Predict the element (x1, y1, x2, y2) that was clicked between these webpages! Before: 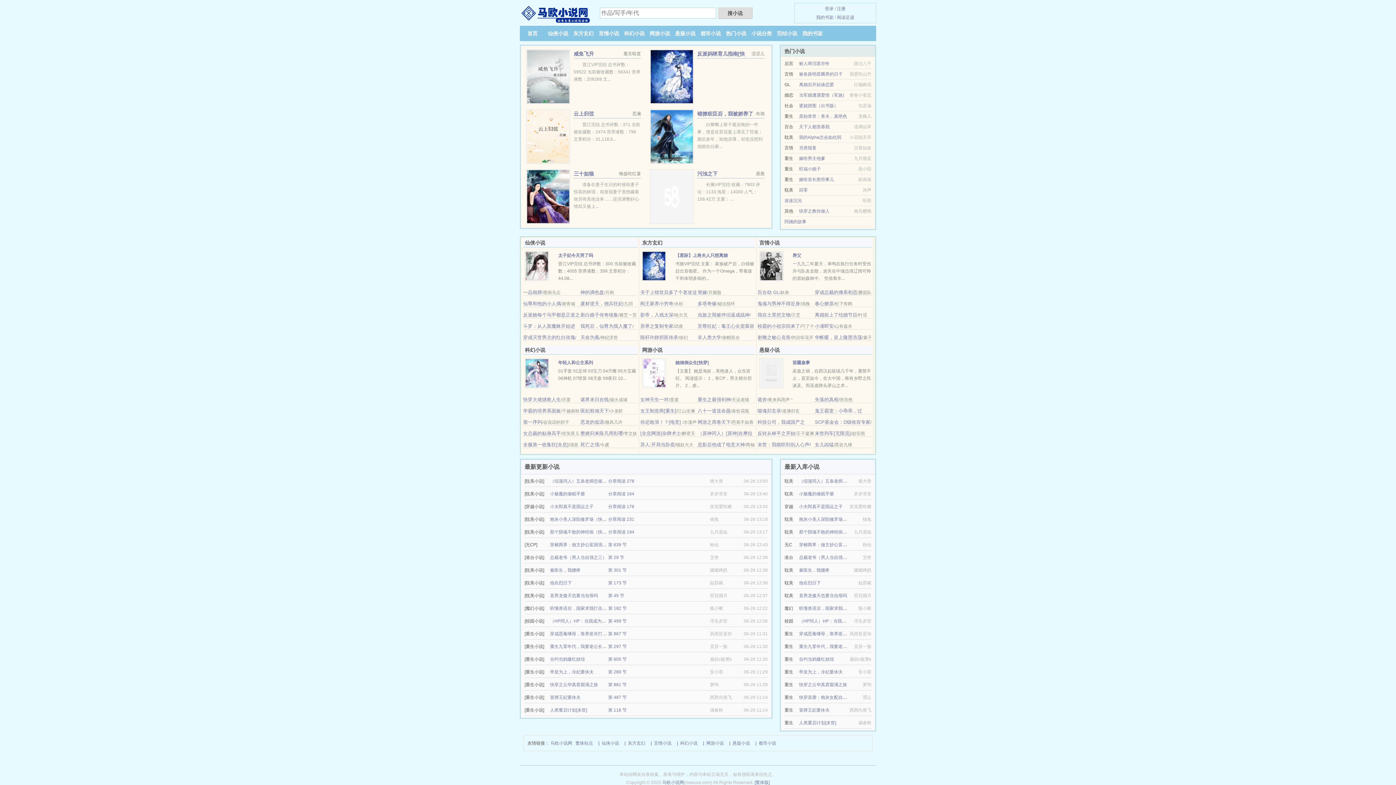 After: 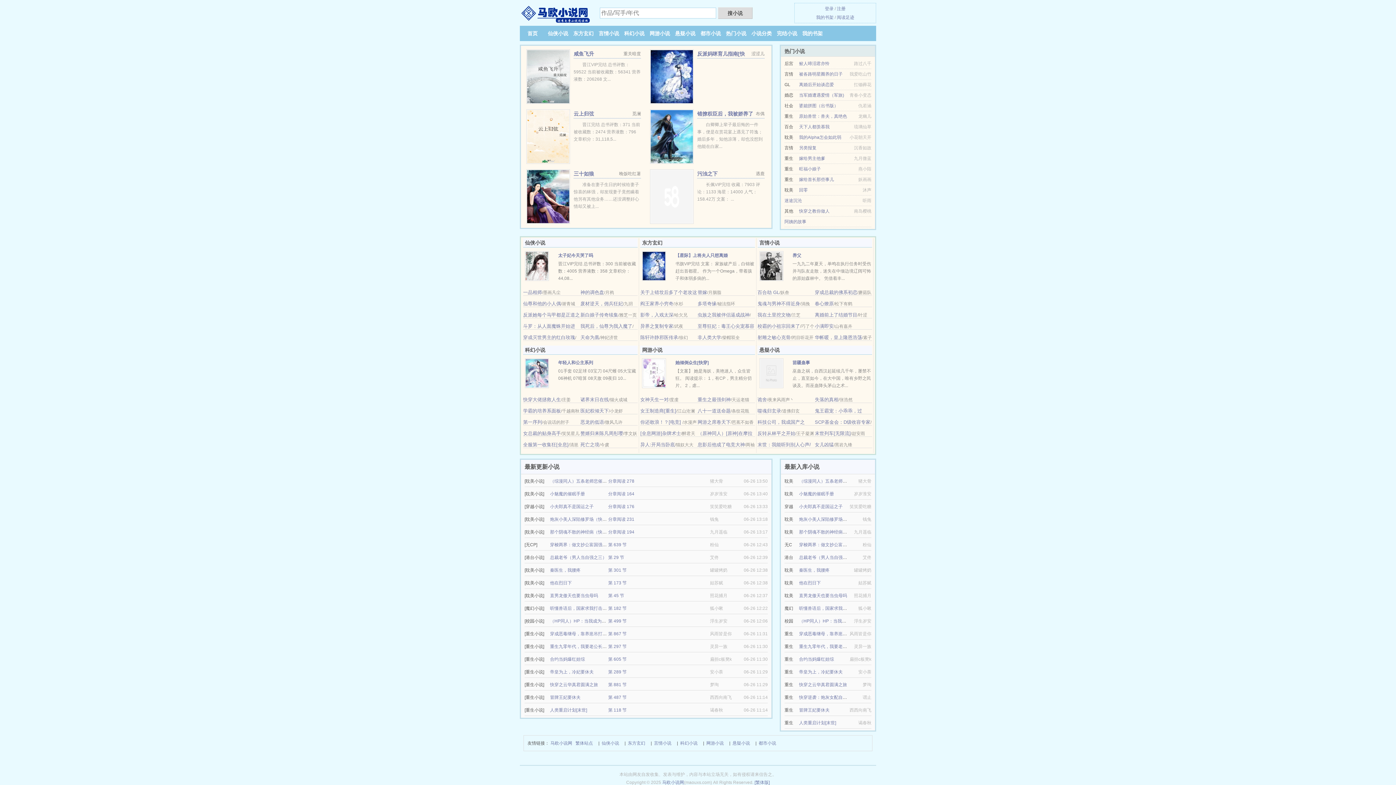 Action: bbox: (799, 134, 841, 140) label: 我的Alpha怎会如此弱